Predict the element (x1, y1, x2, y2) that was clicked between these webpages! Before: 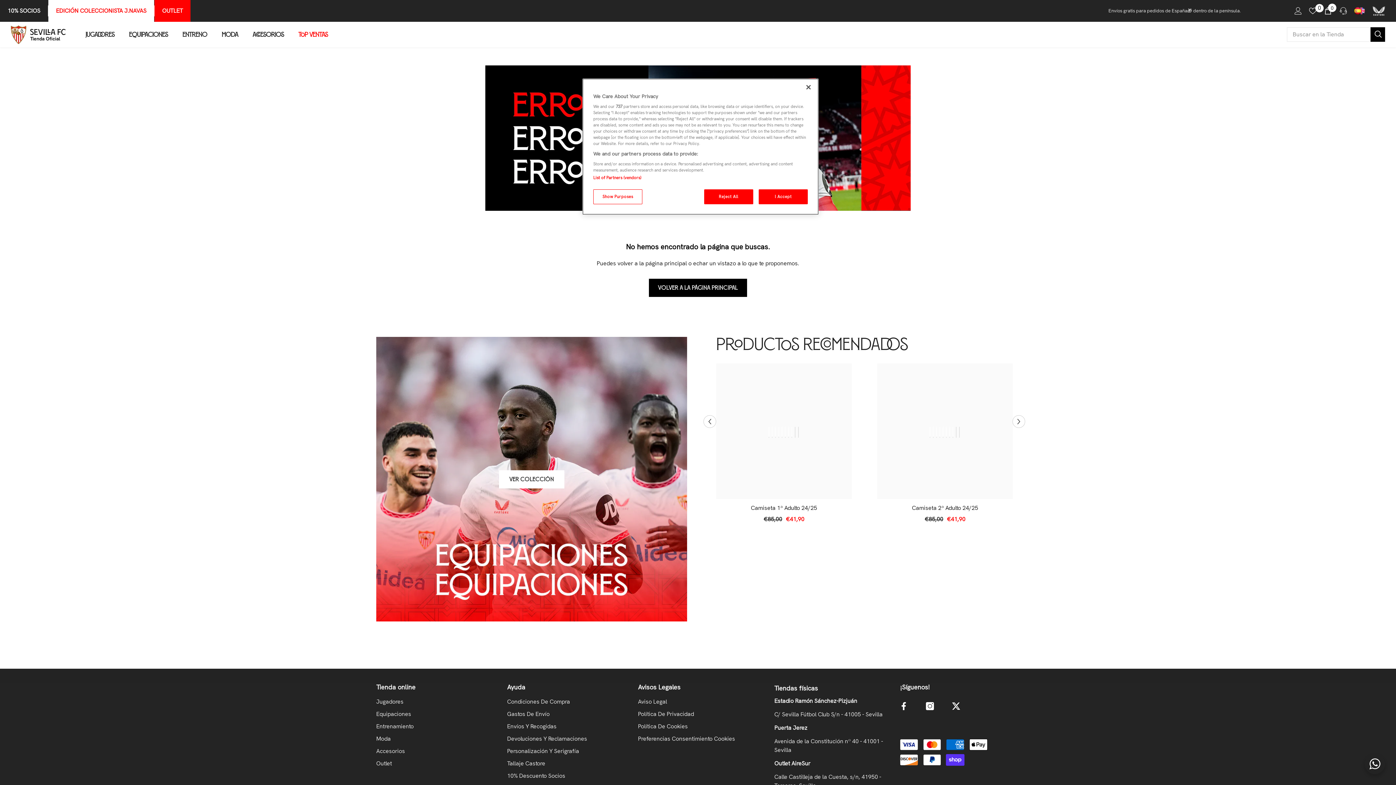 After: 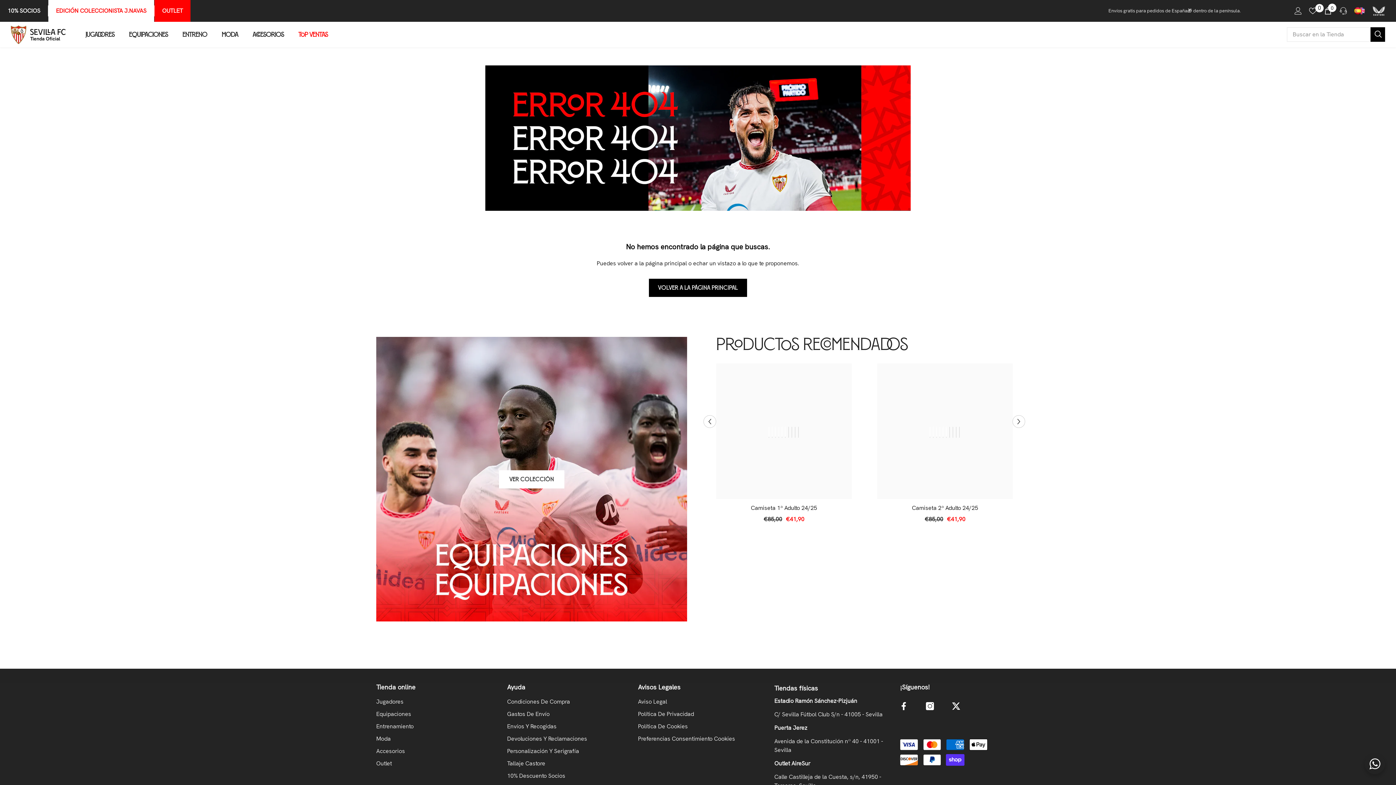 Action: bbox: (800, 79, 816, 95) label: Close